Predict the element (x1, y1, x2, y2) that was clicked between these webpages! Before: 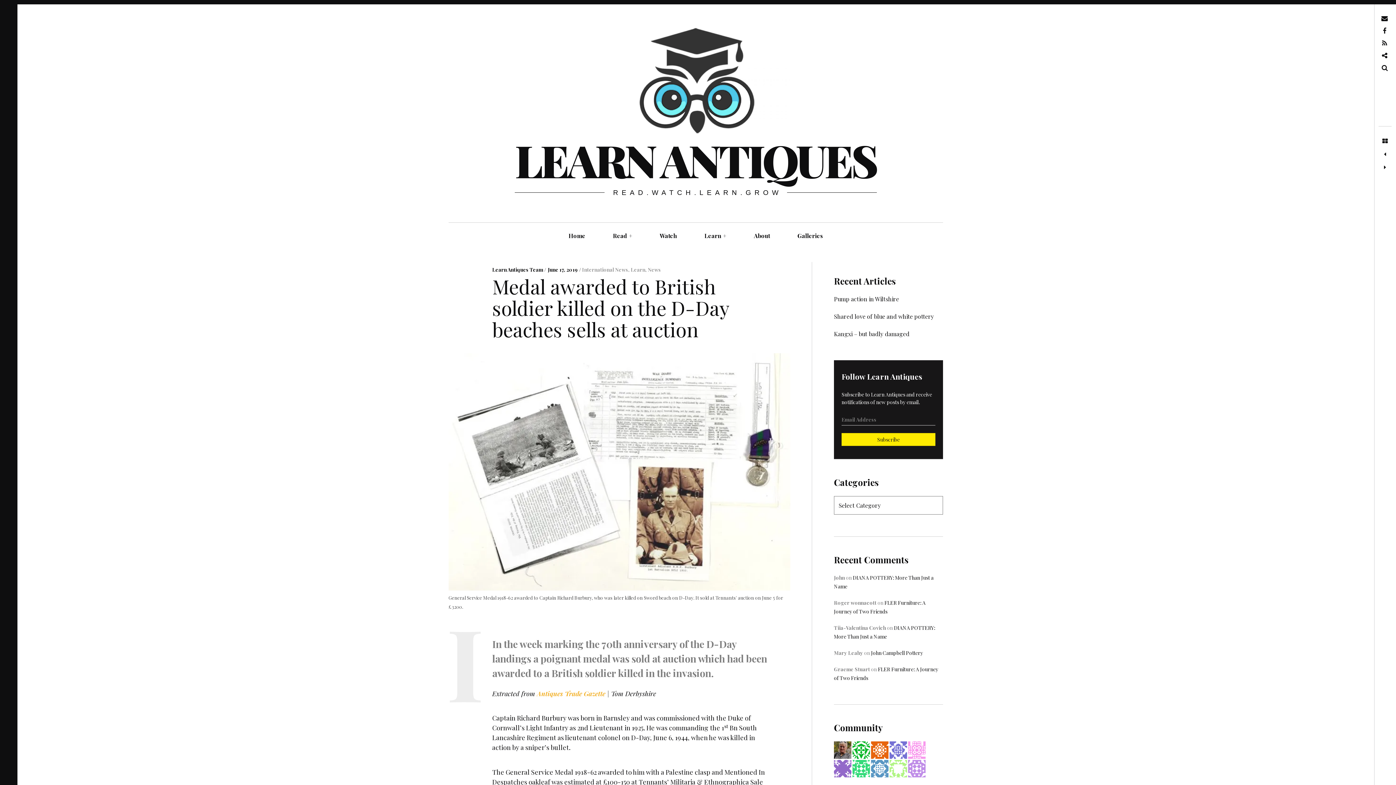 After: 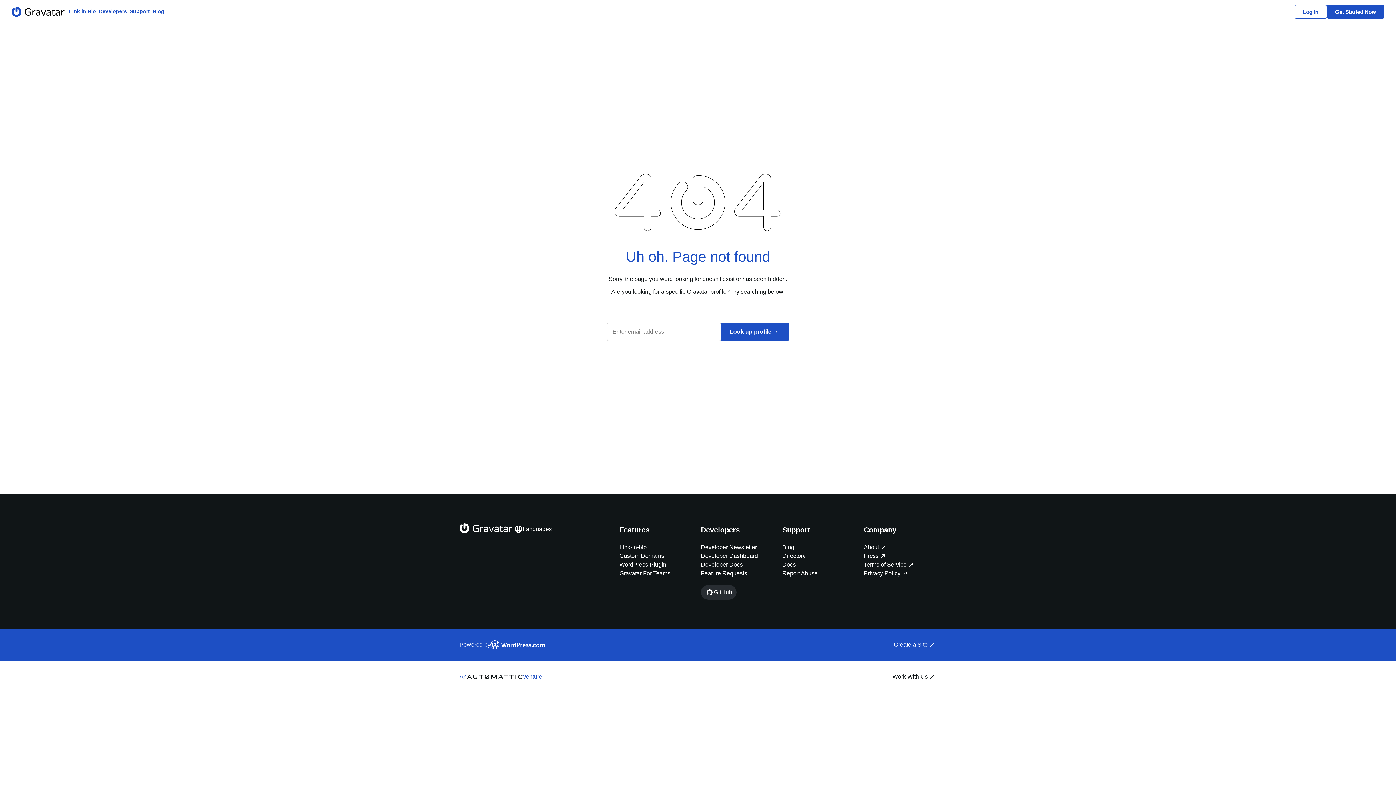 Action: bbox: (871, 764, 888, 771)